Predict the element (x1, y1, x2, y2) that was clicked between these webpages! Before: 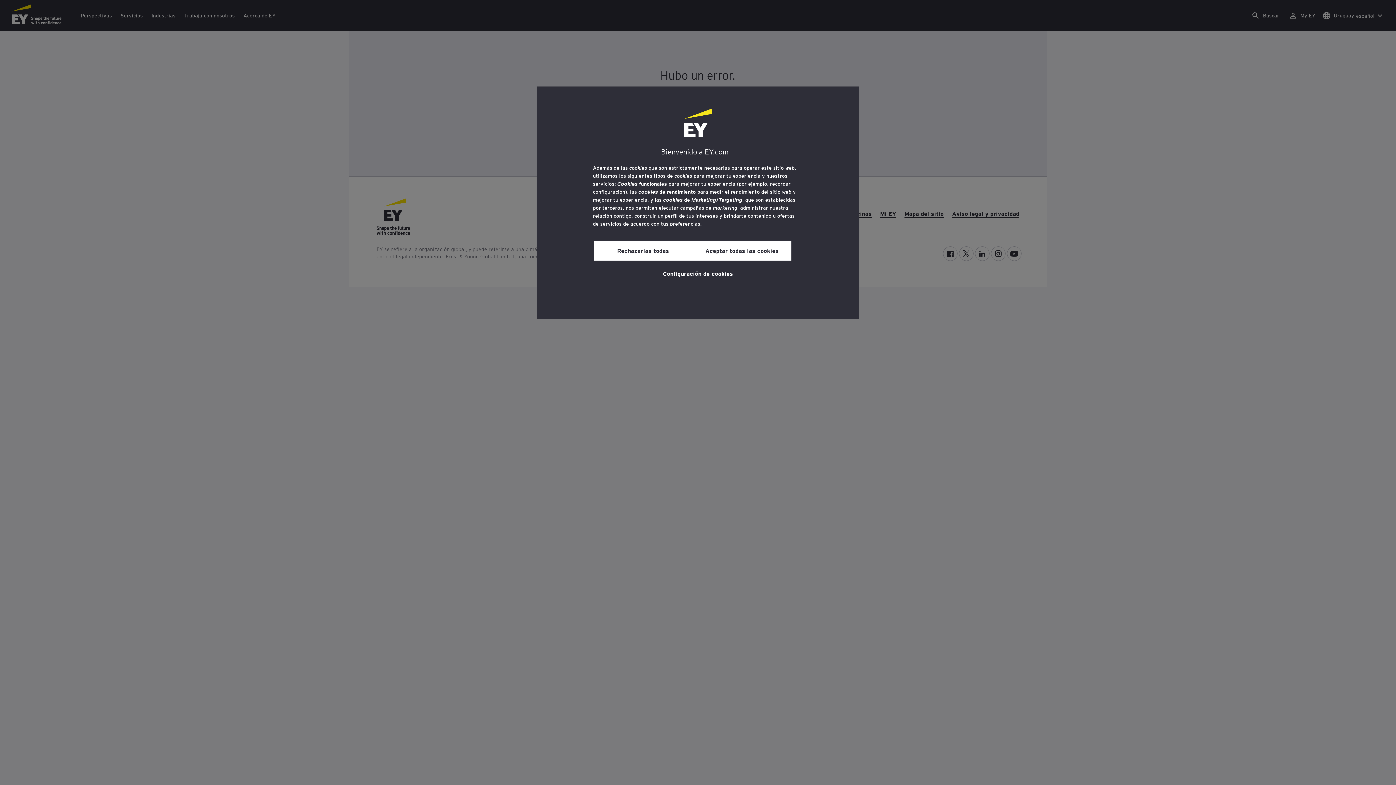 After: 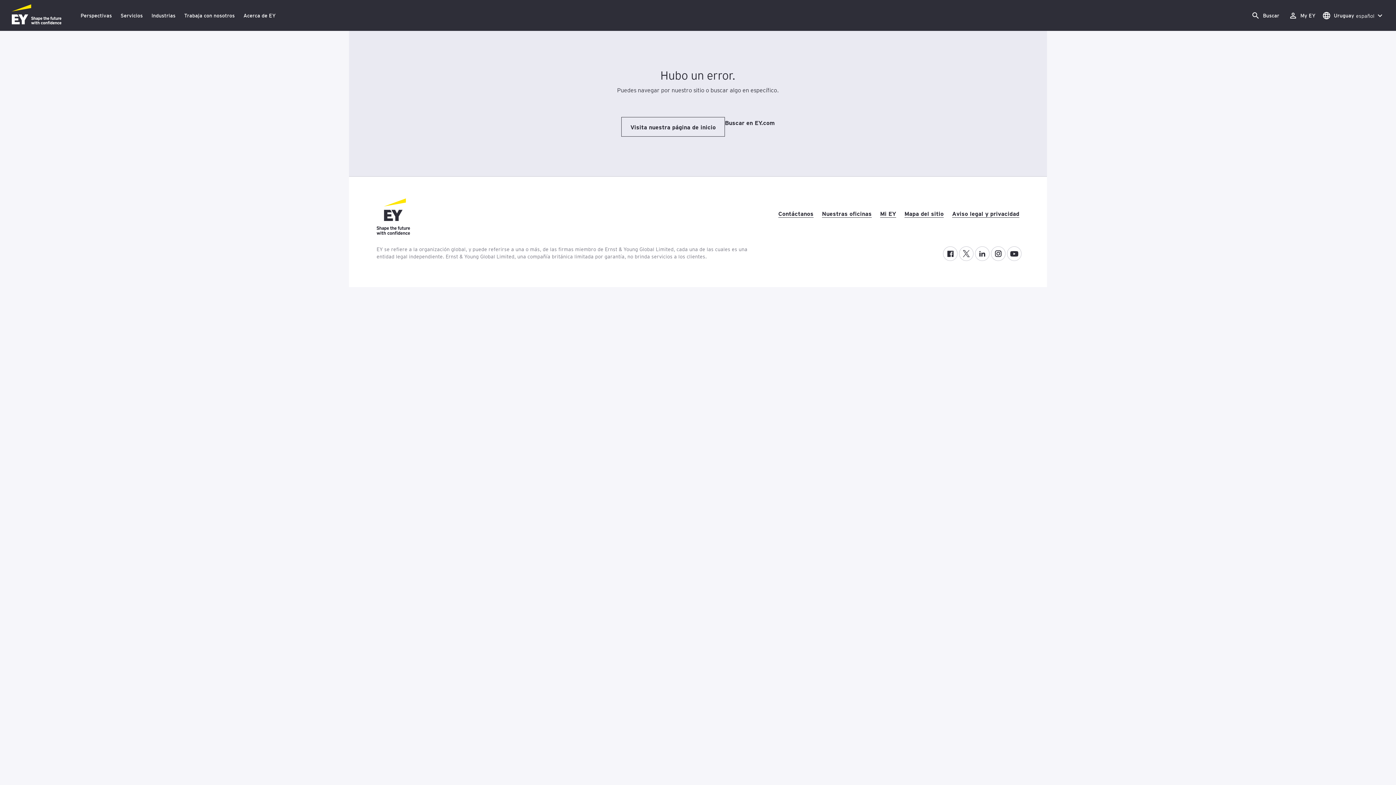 Action: label: Aceptar todas las cookies bbox: (692, 240, 791, 260)